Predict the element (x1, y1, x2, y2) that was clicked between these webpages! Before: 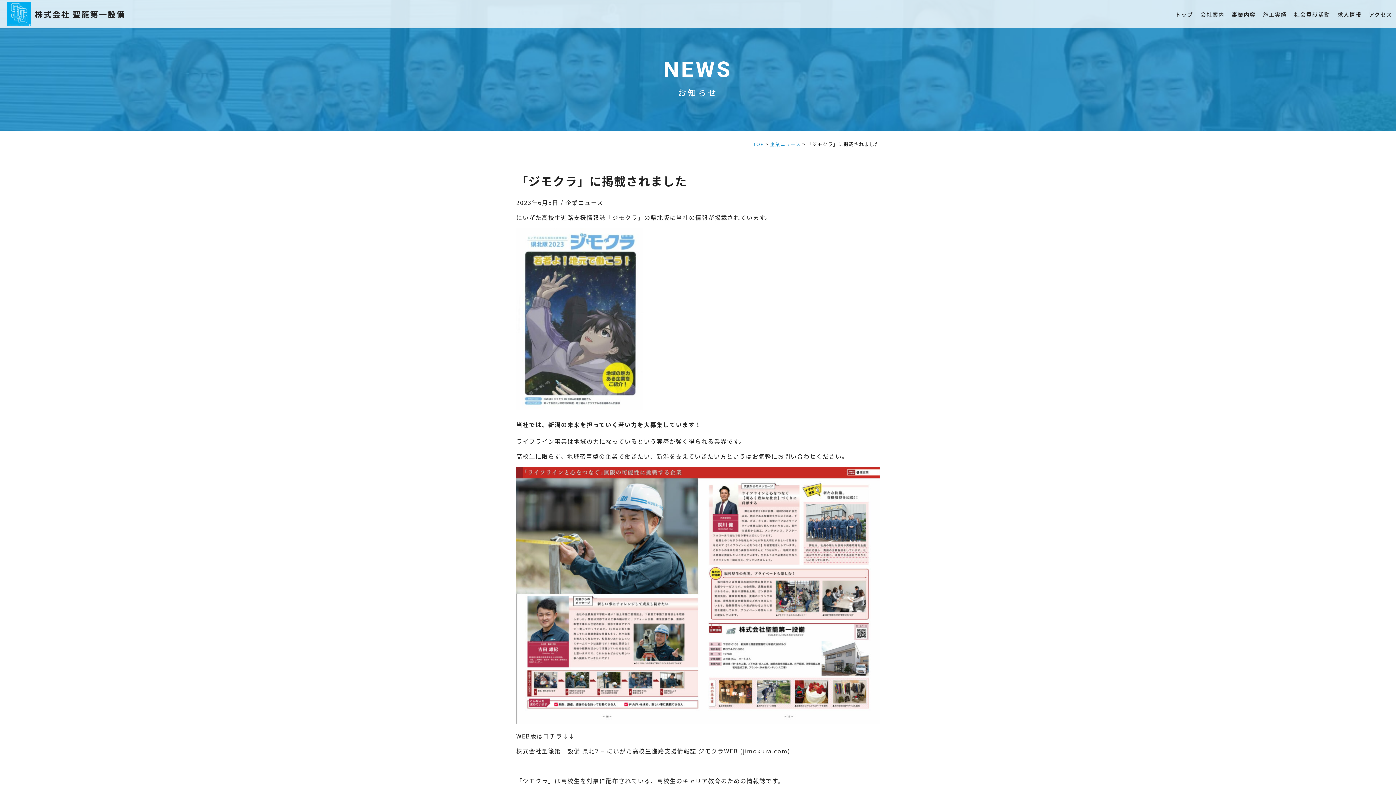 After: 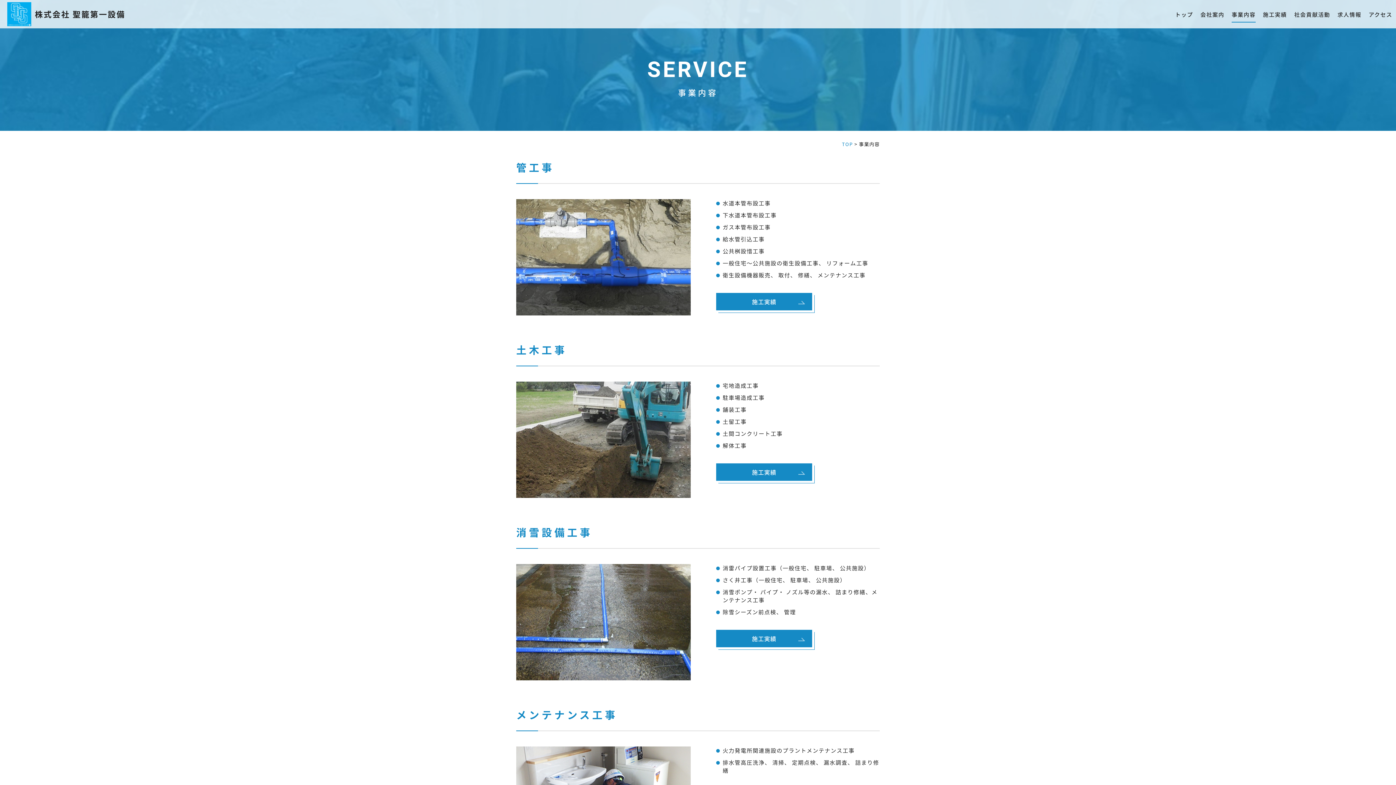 Action: label: 事業内容
 bbox: (1232, 10, 1256, 18)